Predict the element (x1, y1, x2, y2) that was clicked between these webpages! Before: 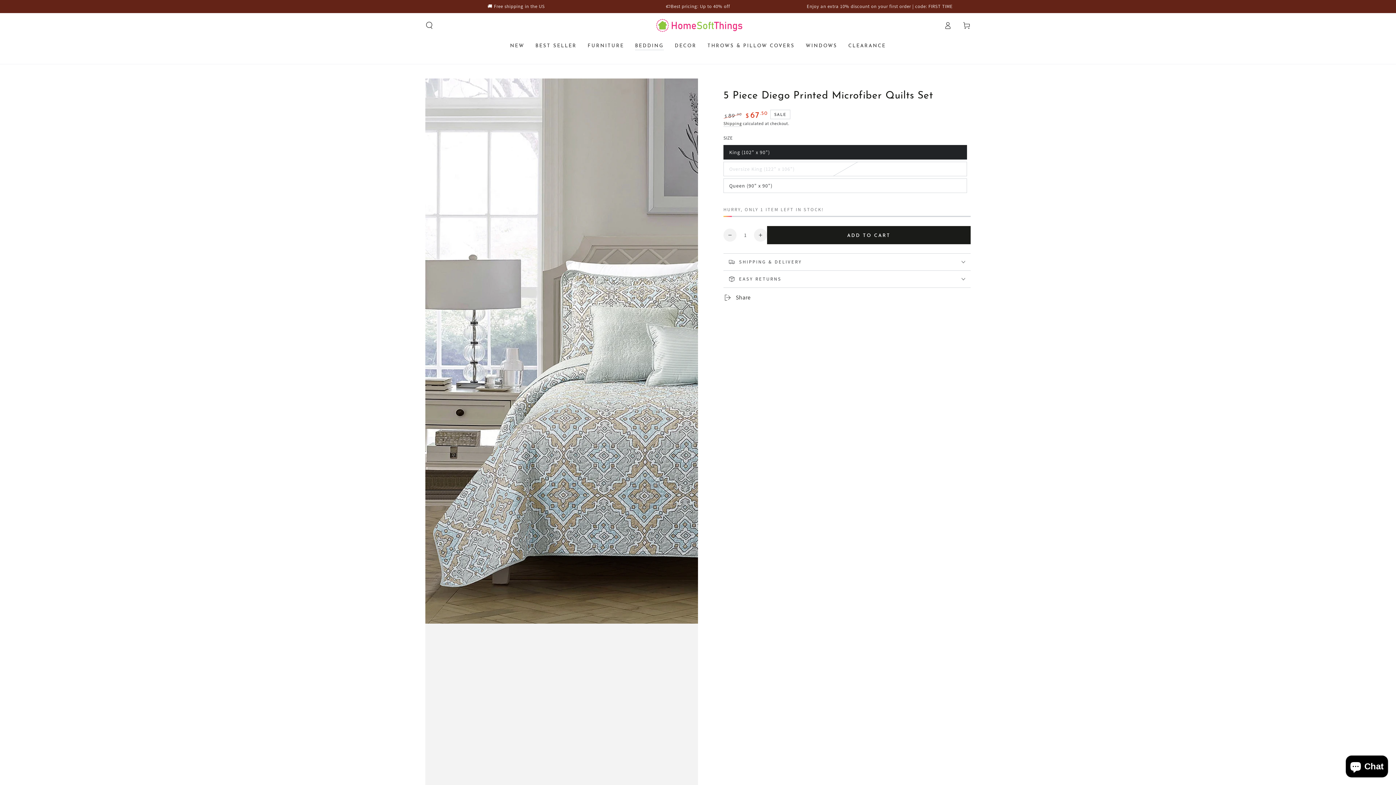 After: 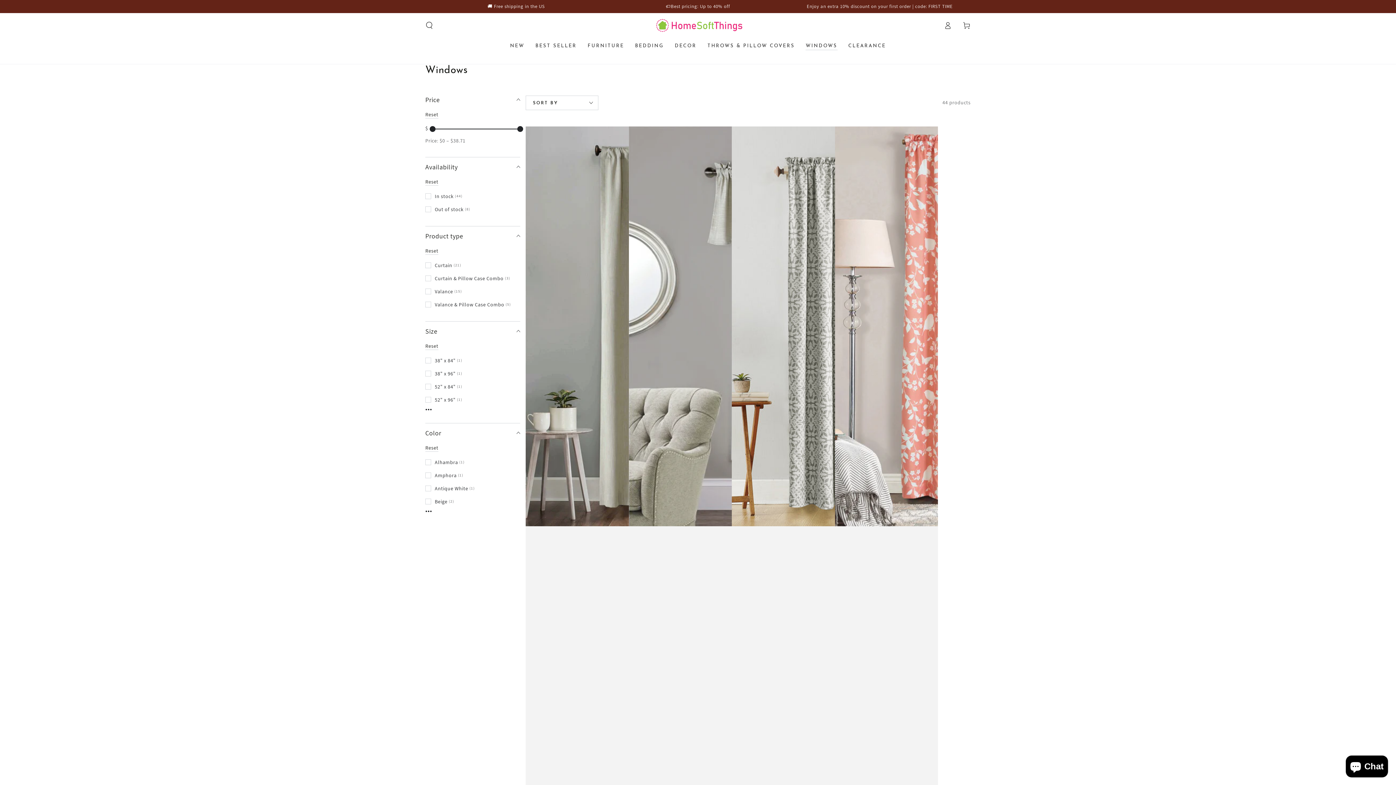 Action: bbox: (800, 37, 843, 54) label: WINDOWS